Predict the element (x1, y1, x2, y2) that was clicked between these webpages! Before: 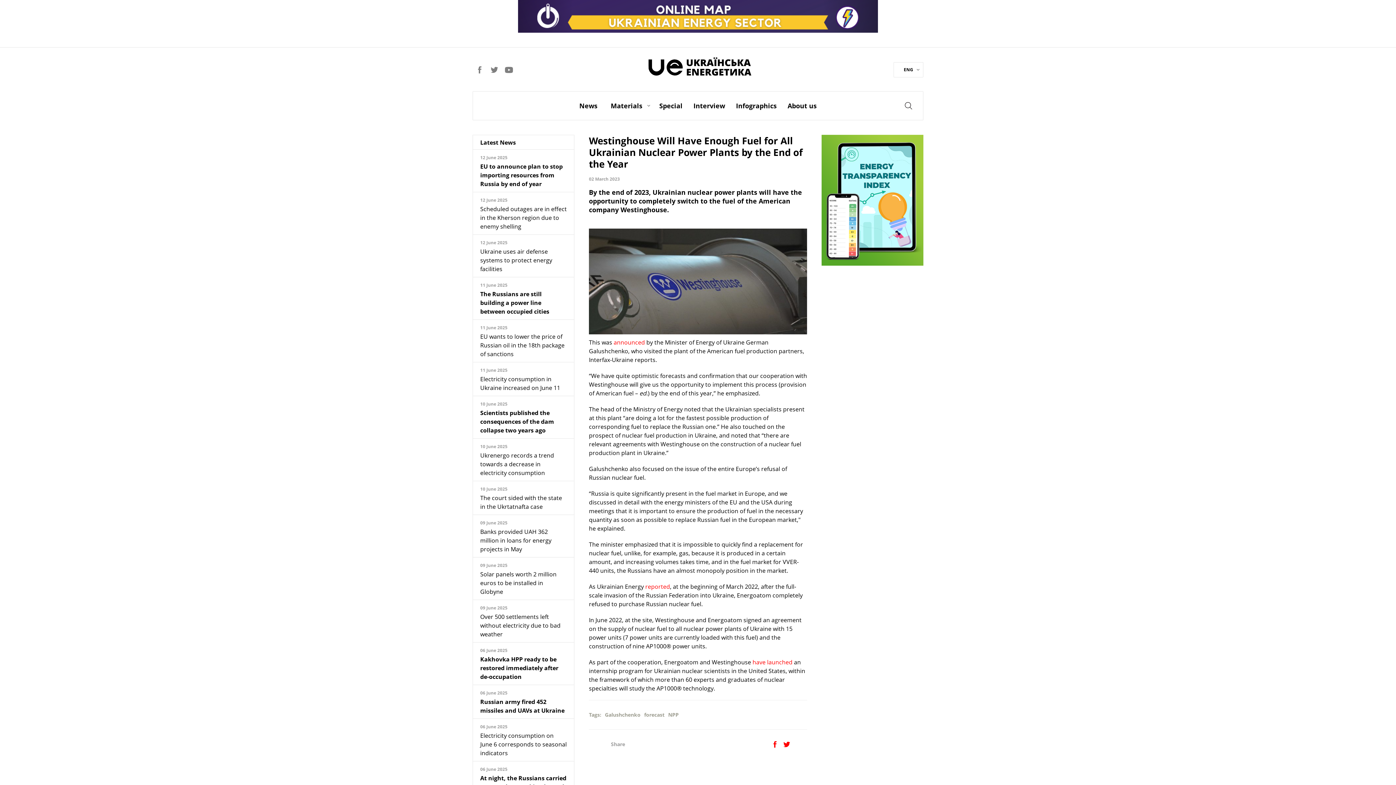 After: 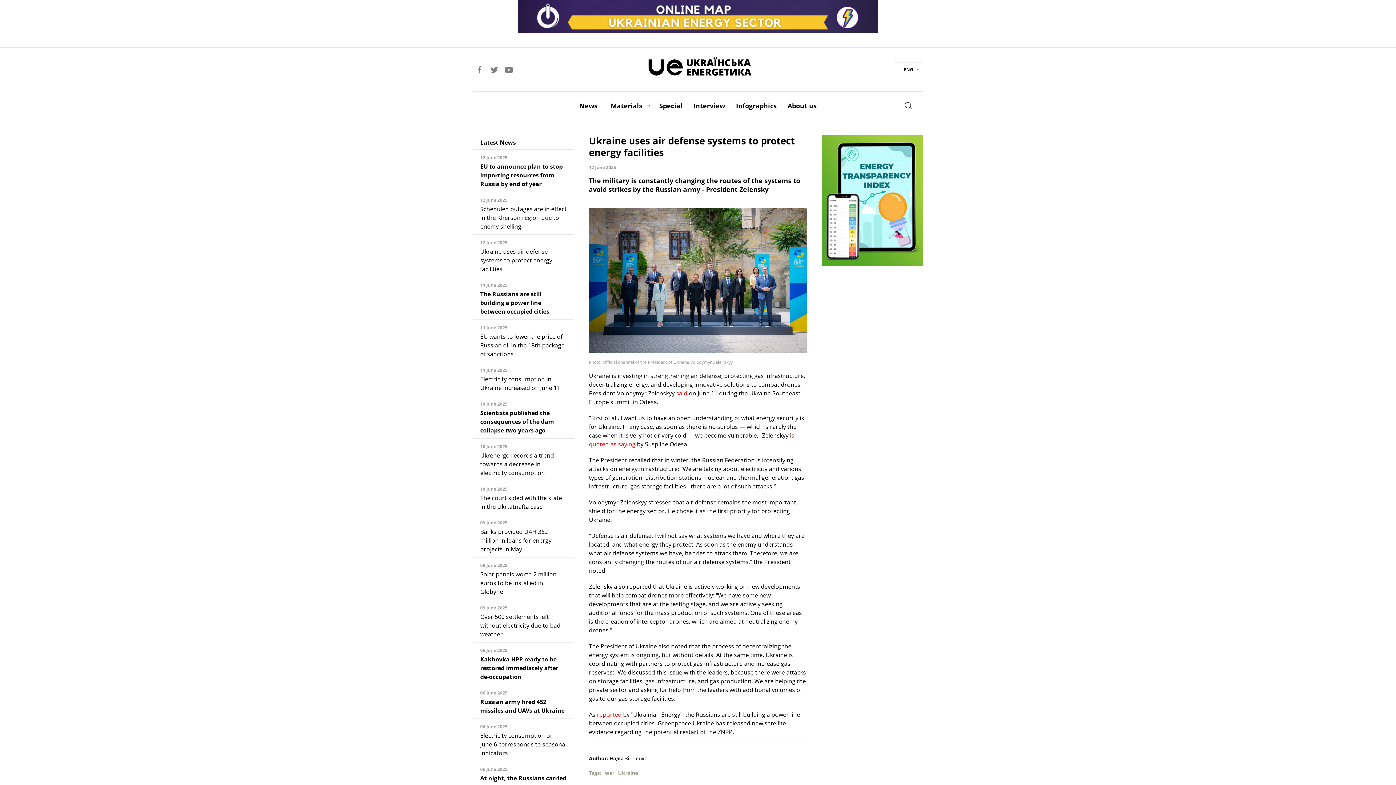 Action: bbox: (480, 247, 552, 273) label: Ukraine uses air defense systems to protect energy facilities